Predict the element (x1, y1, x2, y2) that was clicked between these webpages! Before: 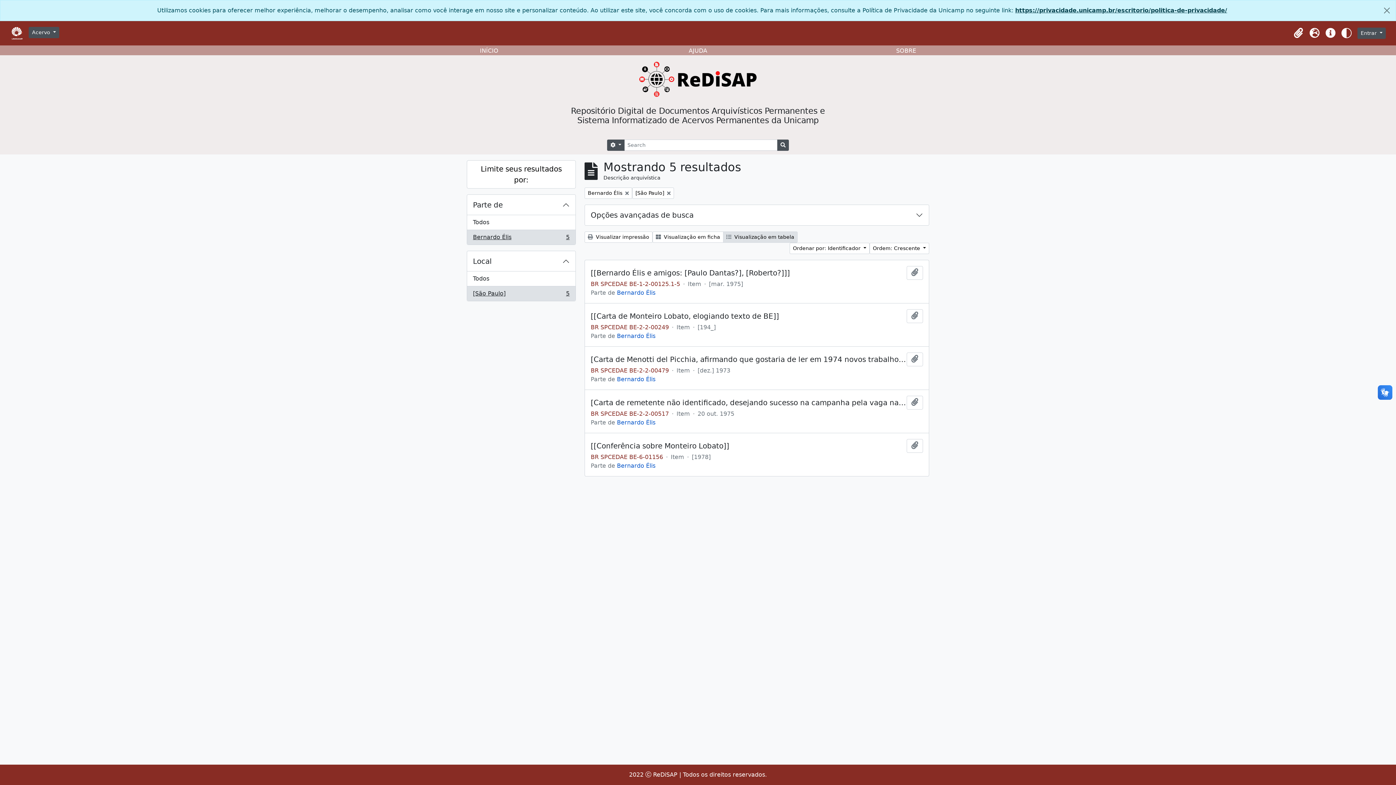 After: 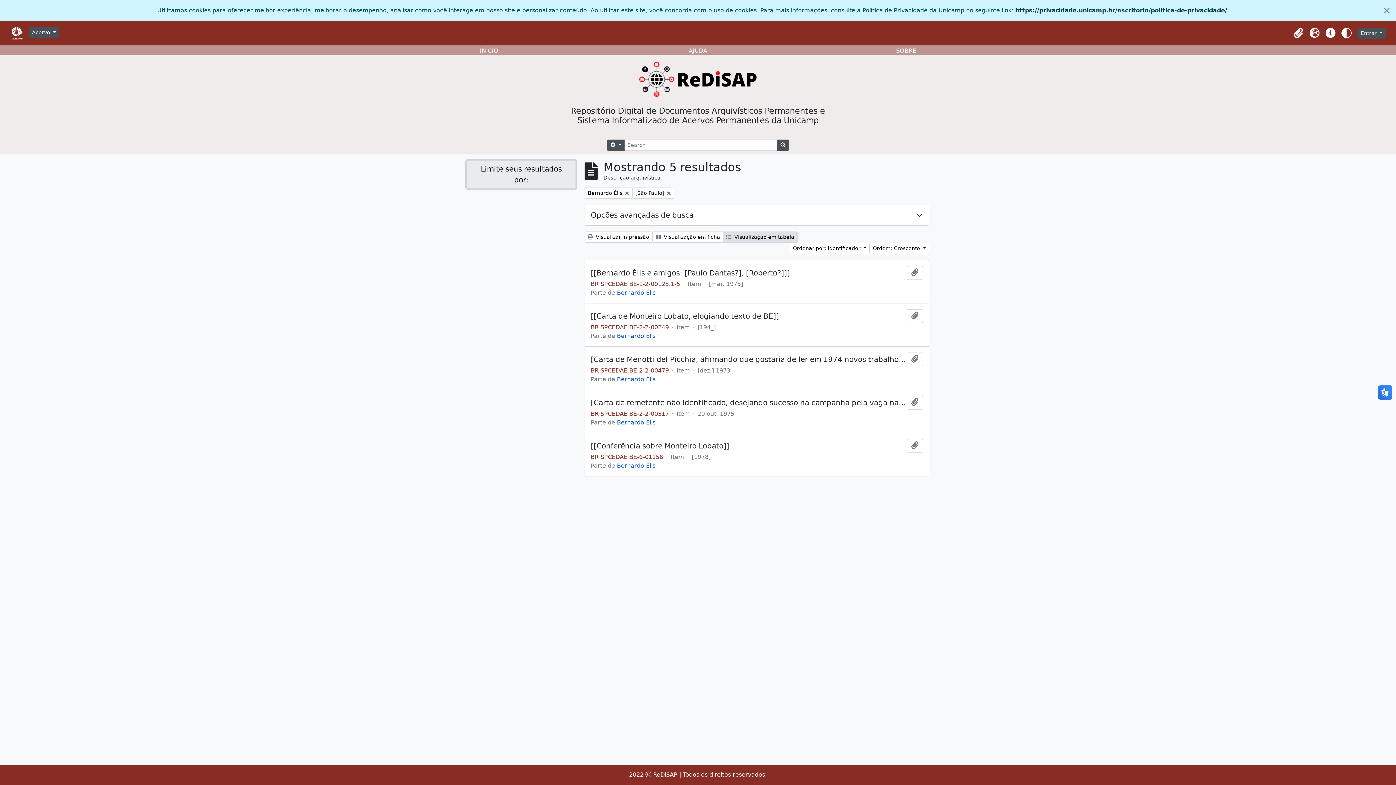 Action: label: Limite seus resultados por: bbox: (466, 160, 576, 188)